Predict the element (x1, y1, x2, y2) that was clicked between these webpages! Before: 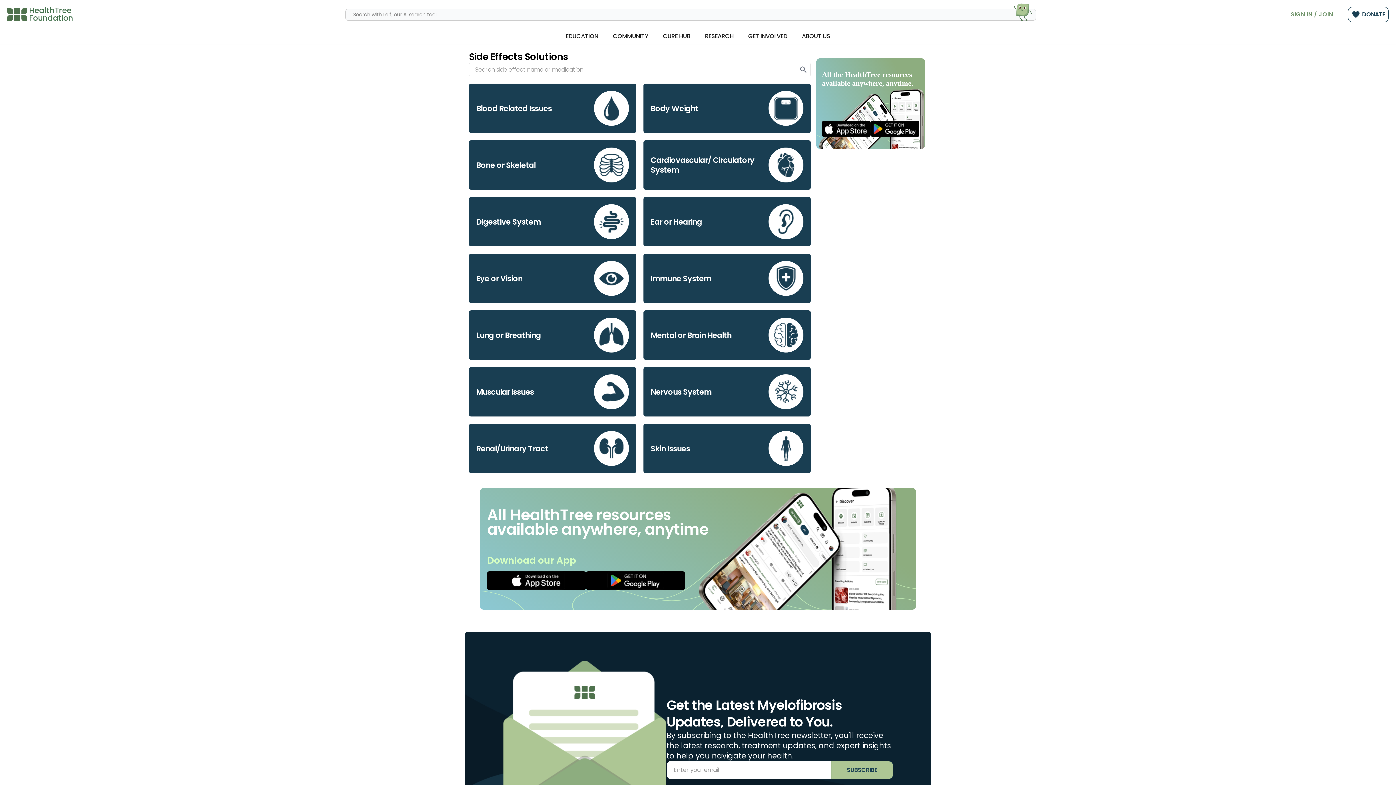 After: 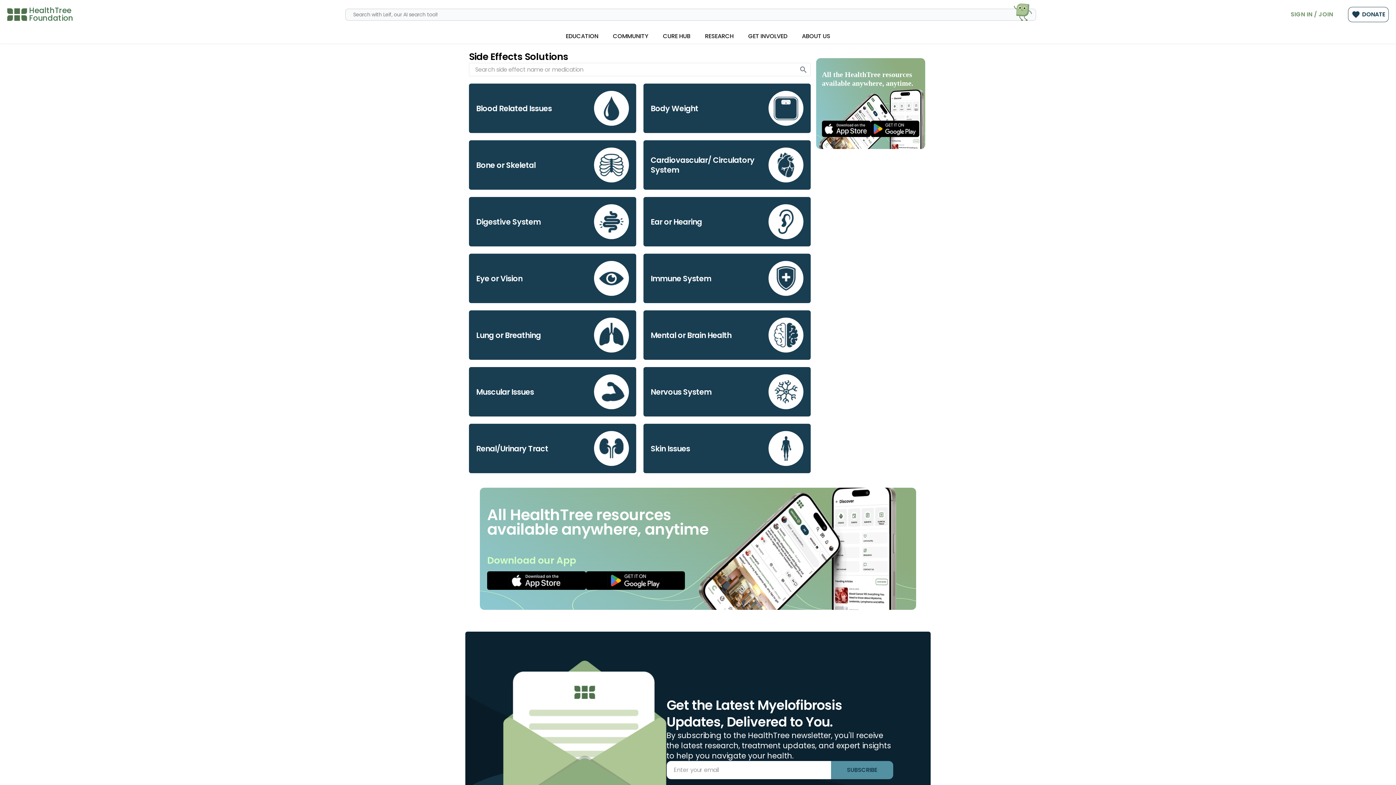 Action: bbox: (831, 761, 893, 779) label: SUBSCRIBE